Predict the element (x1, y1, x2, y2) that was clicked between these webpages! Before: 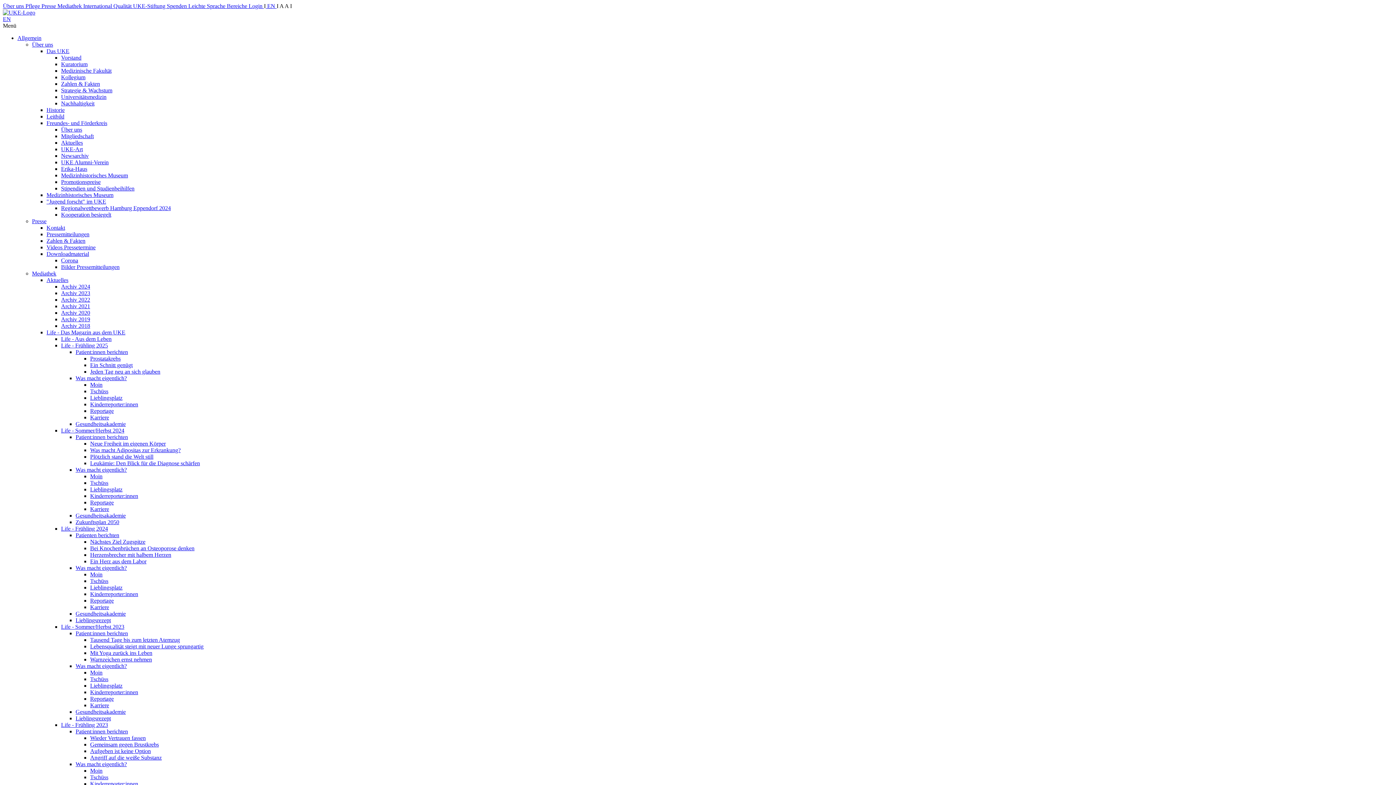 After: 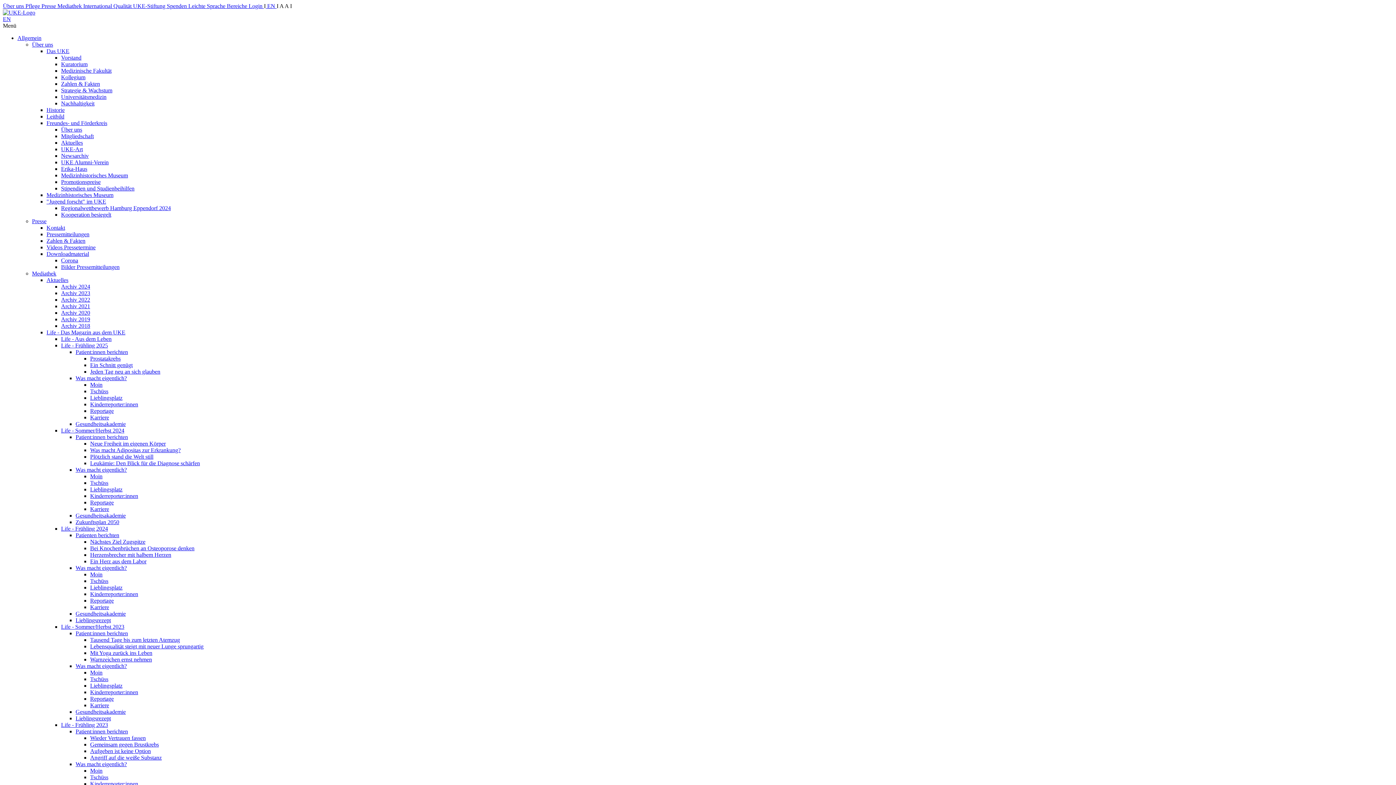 Action: label: Erika-Haus bbox: (61, 165, 87, 172)